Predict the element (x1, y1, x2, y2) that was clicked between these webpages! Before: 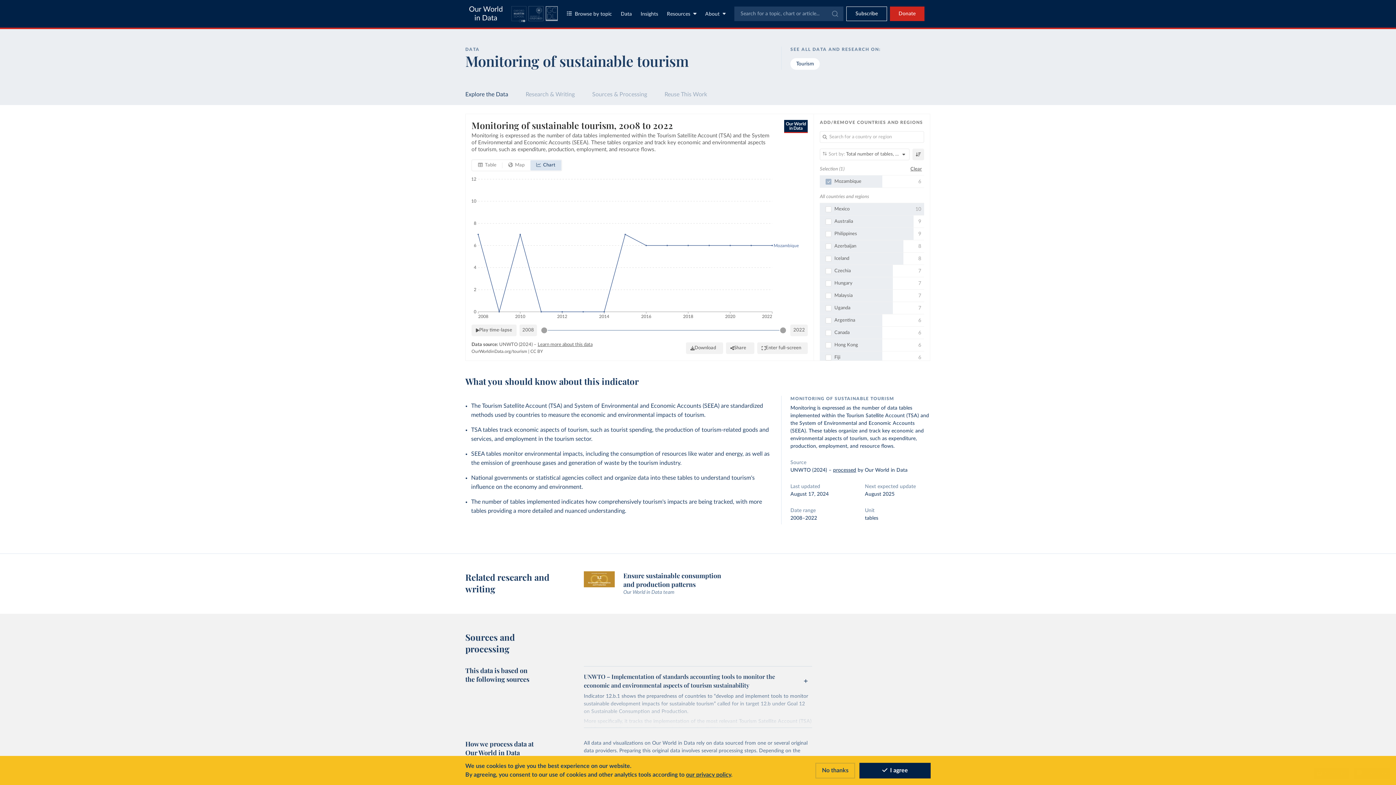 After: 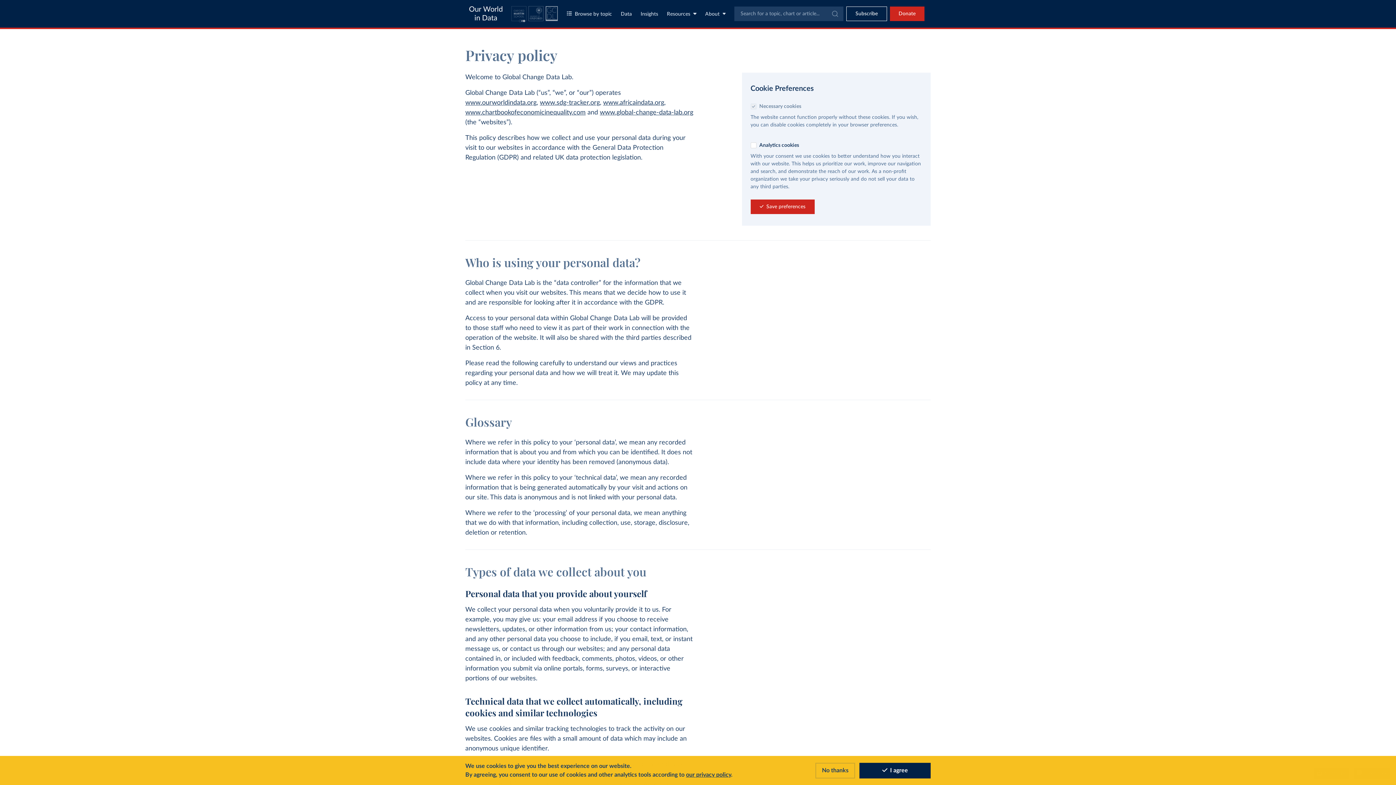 Action: bbox: (686, 772, 731, 778) label: our privacy policy